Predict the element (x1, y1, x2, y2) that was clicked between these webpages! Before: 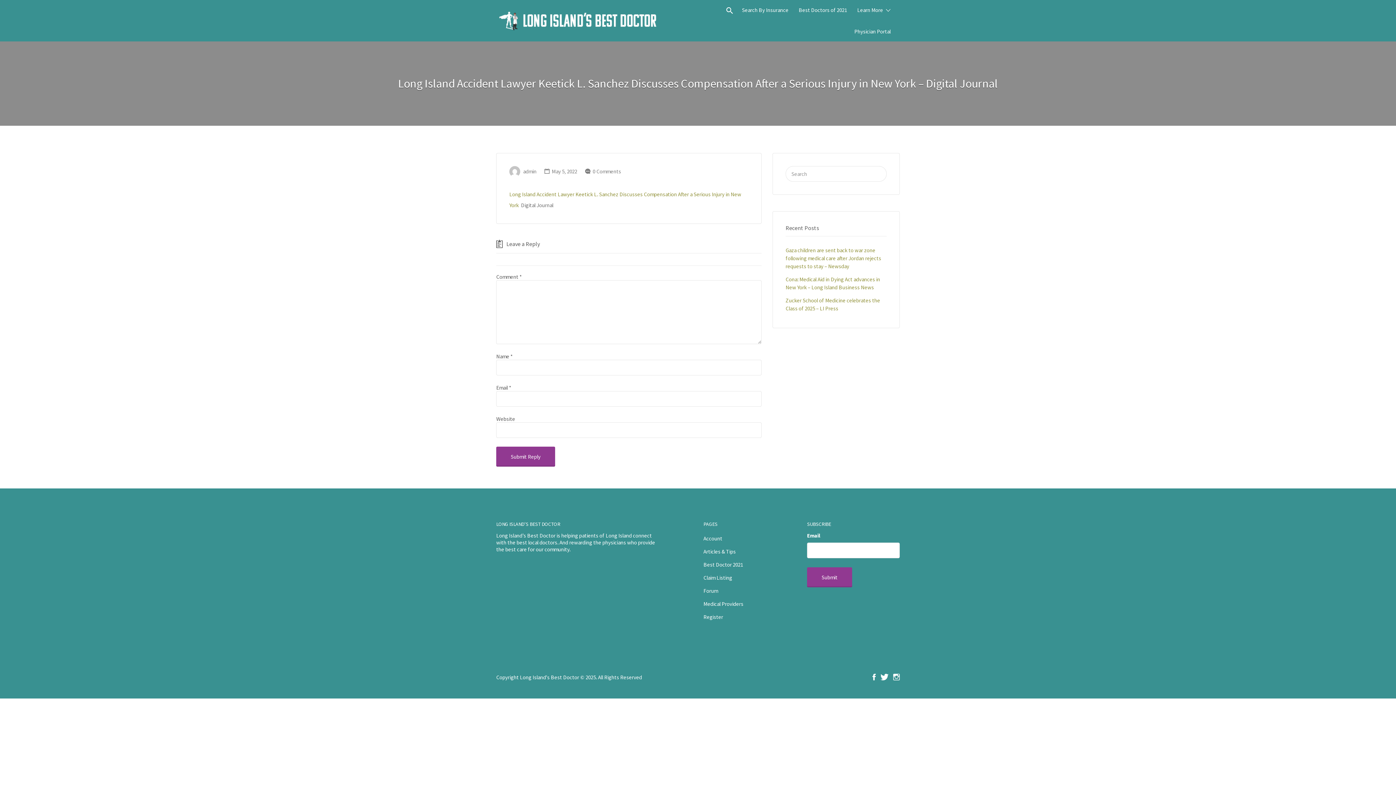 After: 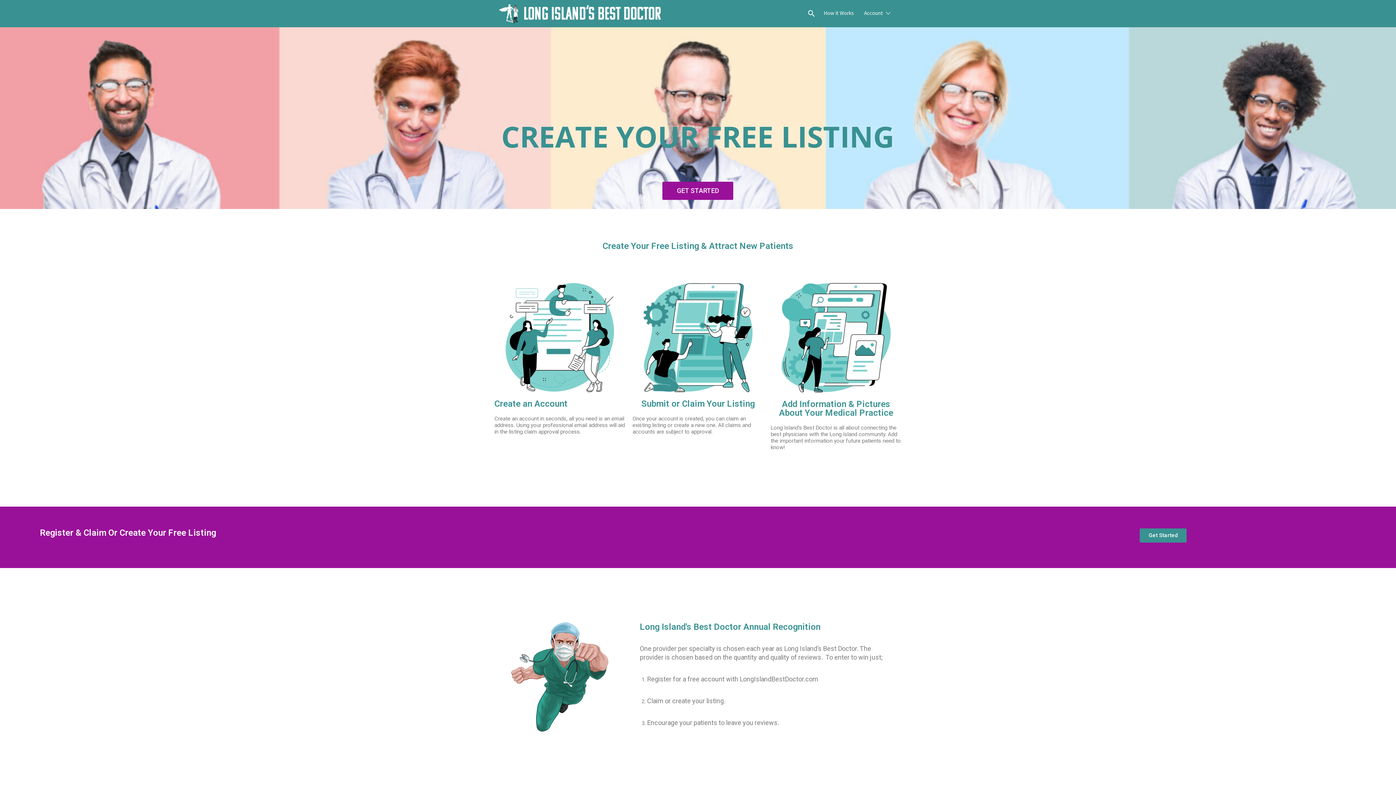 Action: bbox: (854, 21, 890, 41) label: Physician Portal